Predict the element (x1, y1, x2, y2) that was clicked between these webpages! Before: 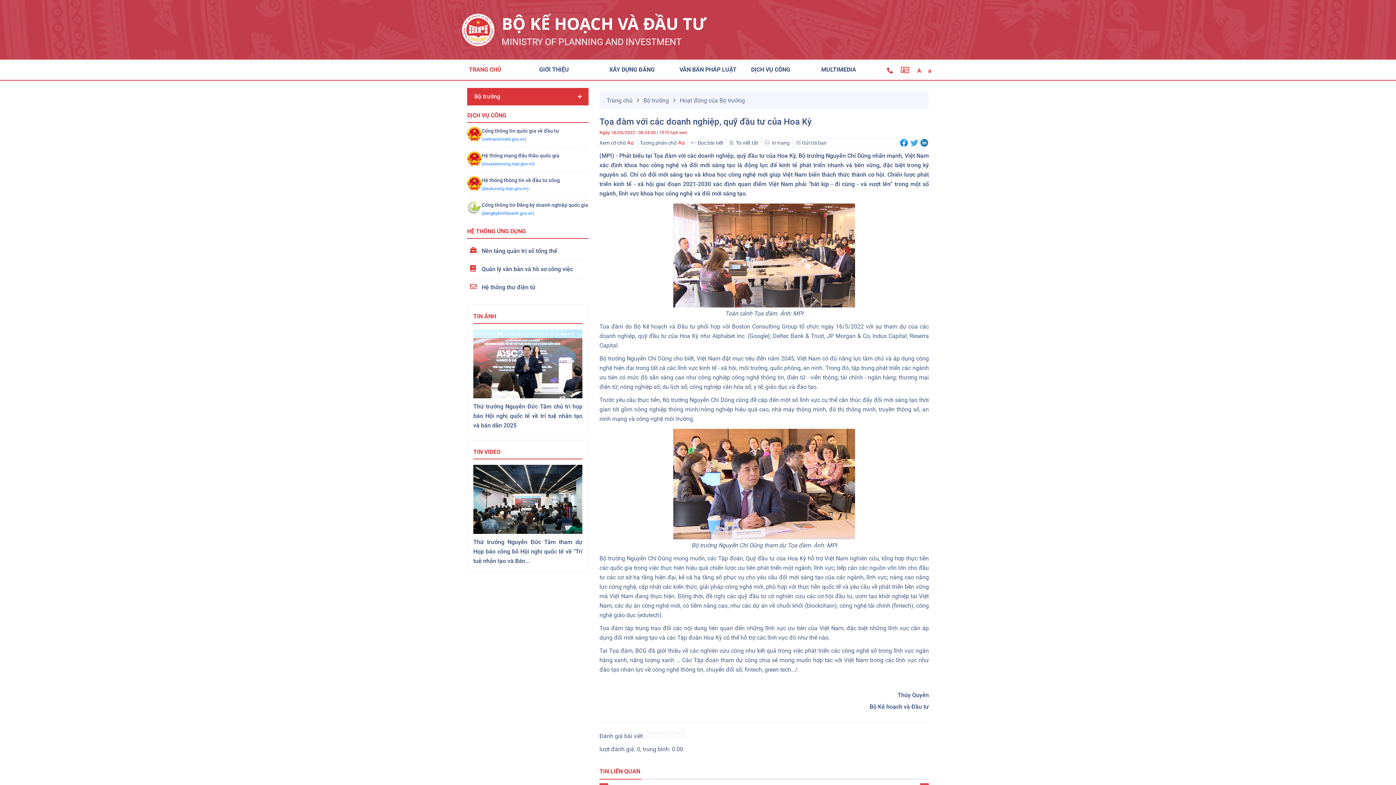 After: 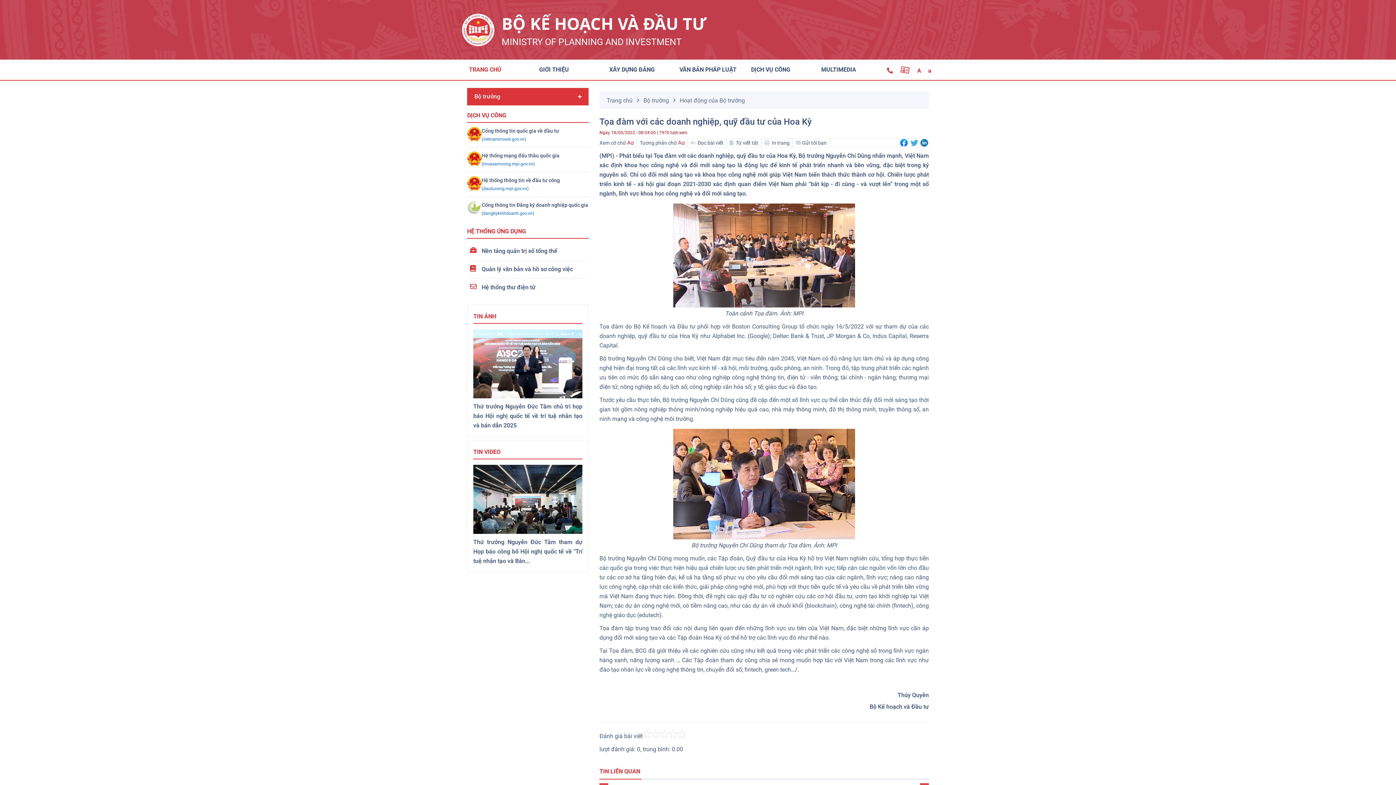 Action: bbox: (909, 138, 918, 147)